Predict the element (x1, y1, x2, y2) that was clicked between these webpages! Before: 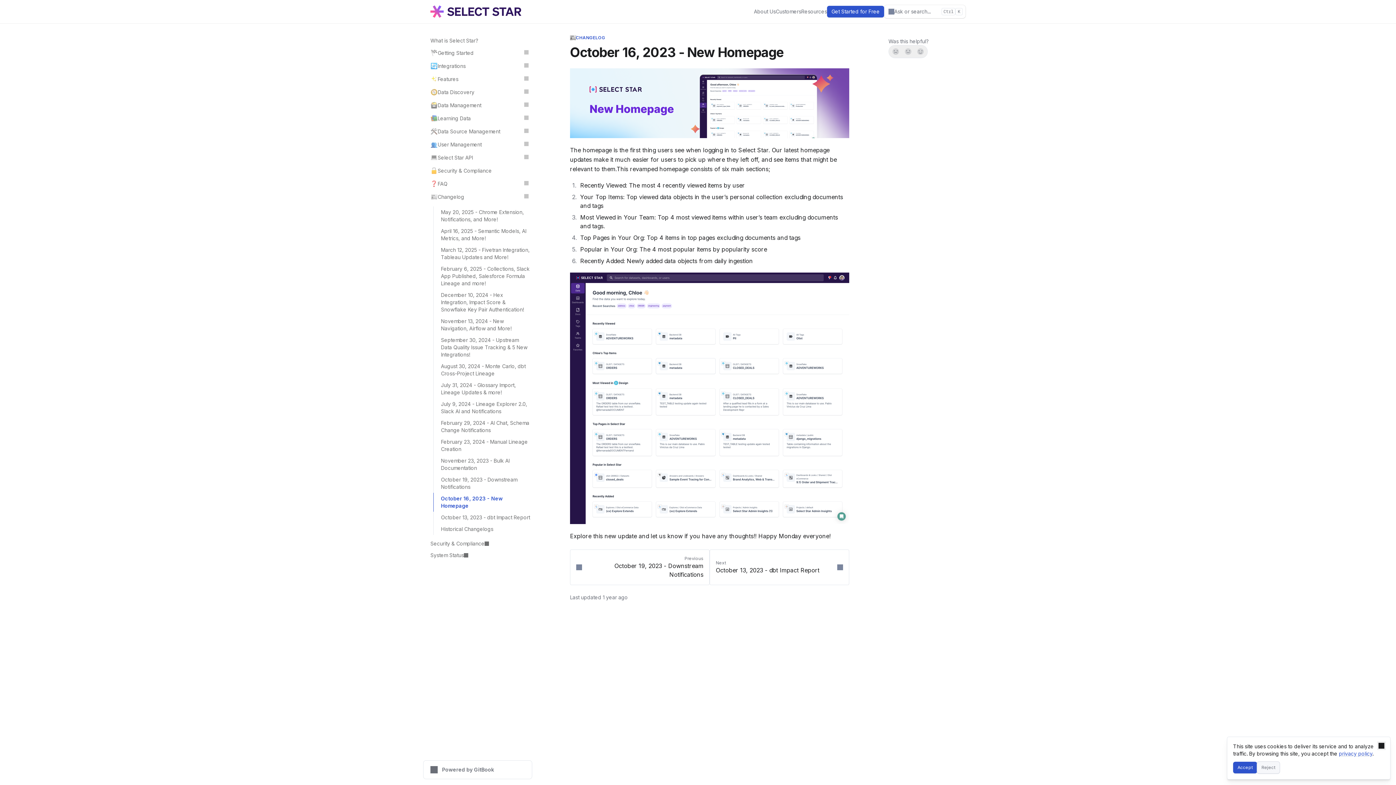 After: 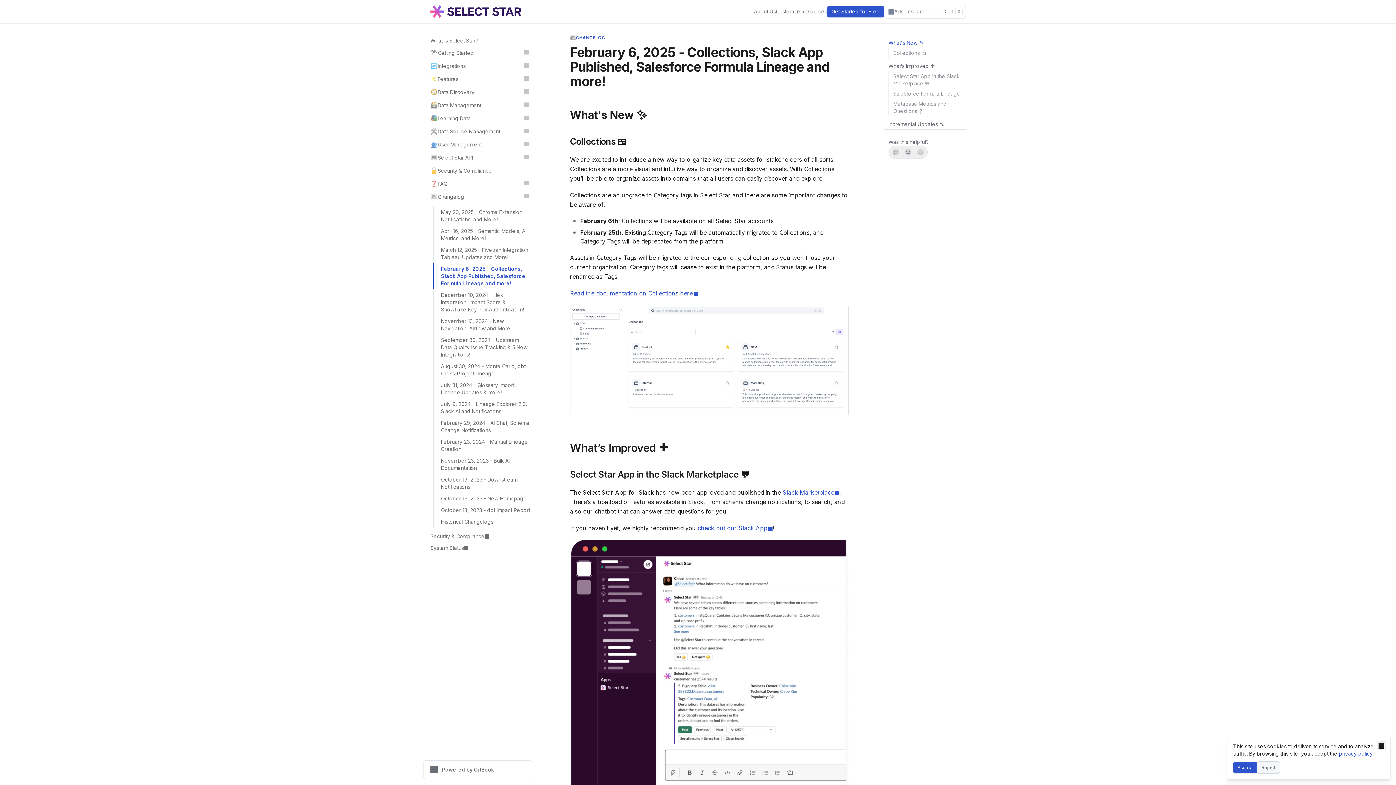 Action: label: February 6, 2025 - Collections, Slack App Published, Salesforce Formula Lineage and more! bbox: (433, 263, 532, 289)